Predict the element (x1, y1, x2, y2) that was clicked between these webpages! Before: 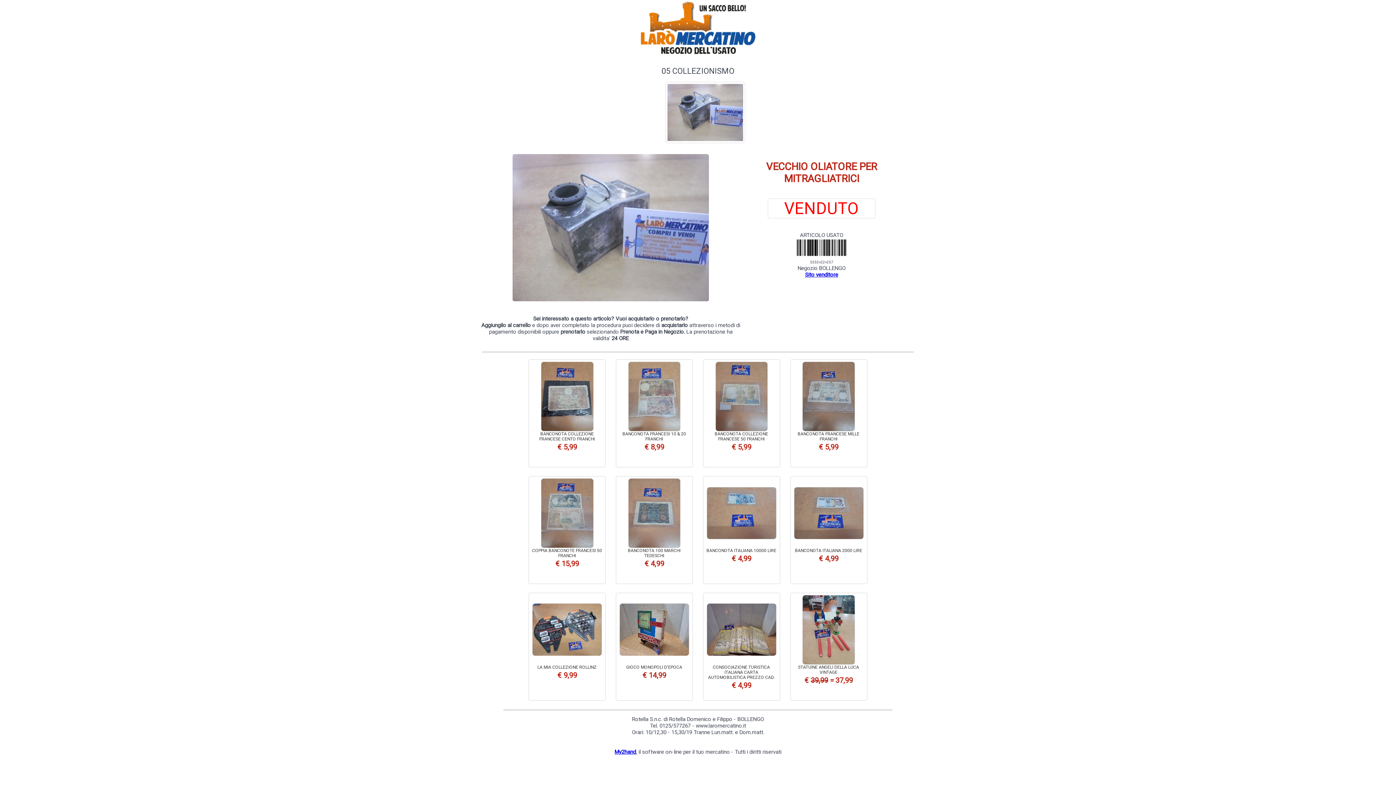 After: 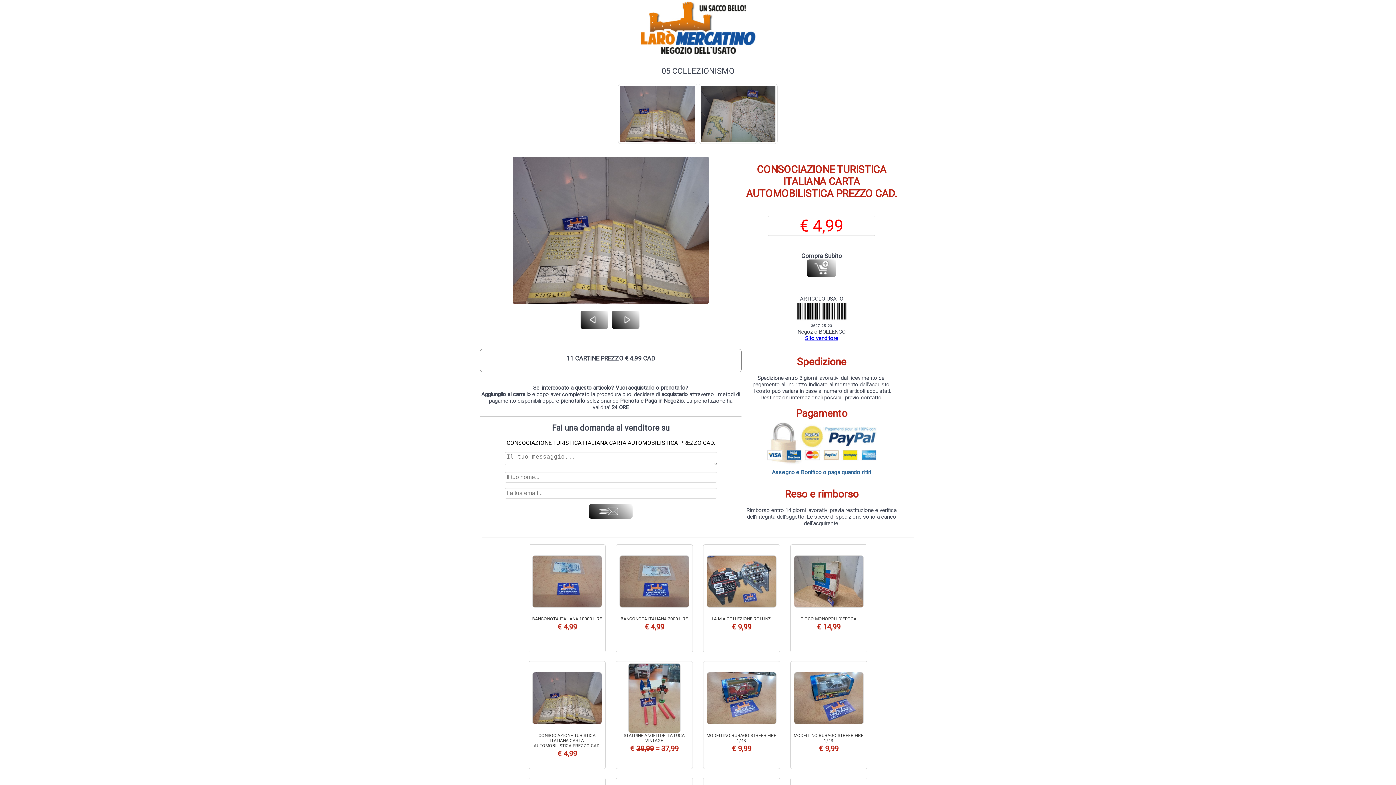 Action: bbox: (705, 595, 778, 664)